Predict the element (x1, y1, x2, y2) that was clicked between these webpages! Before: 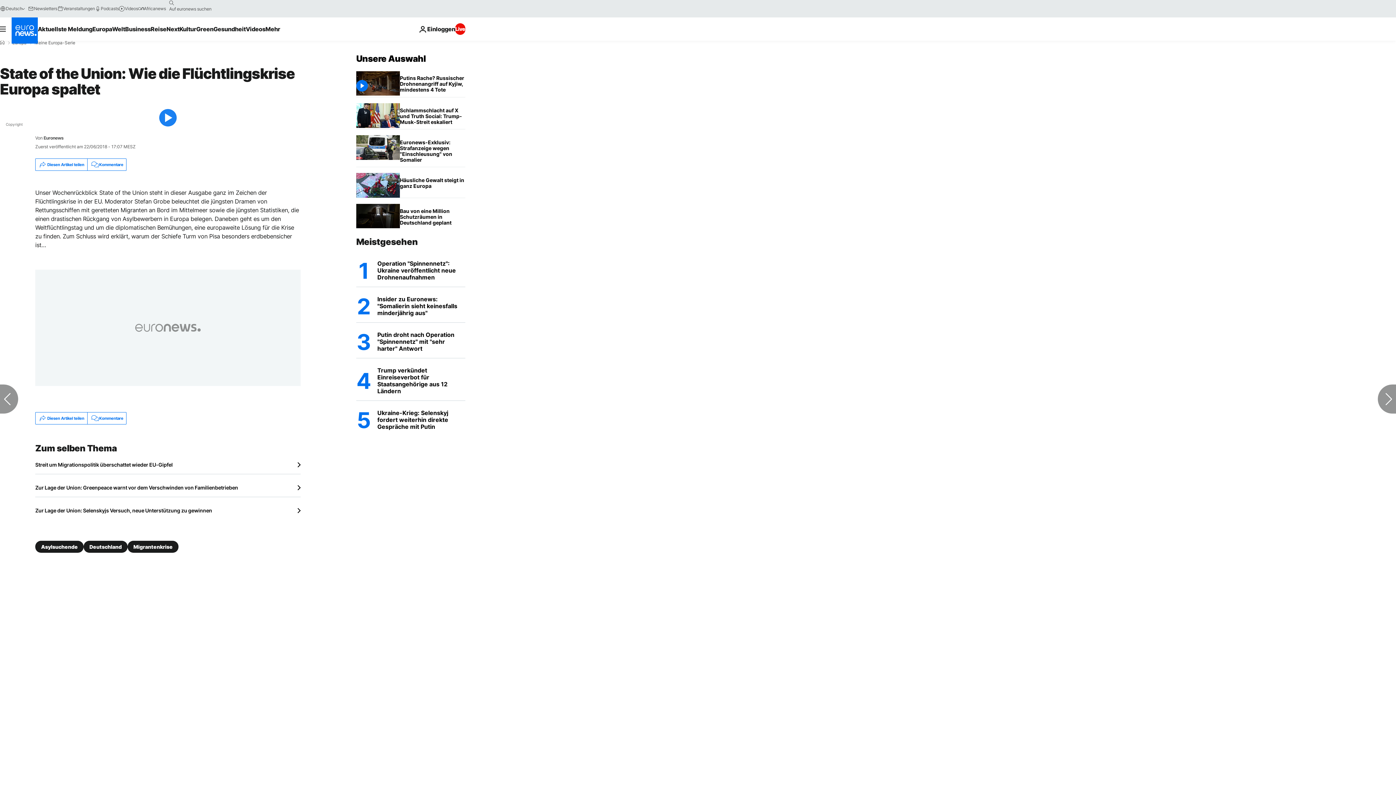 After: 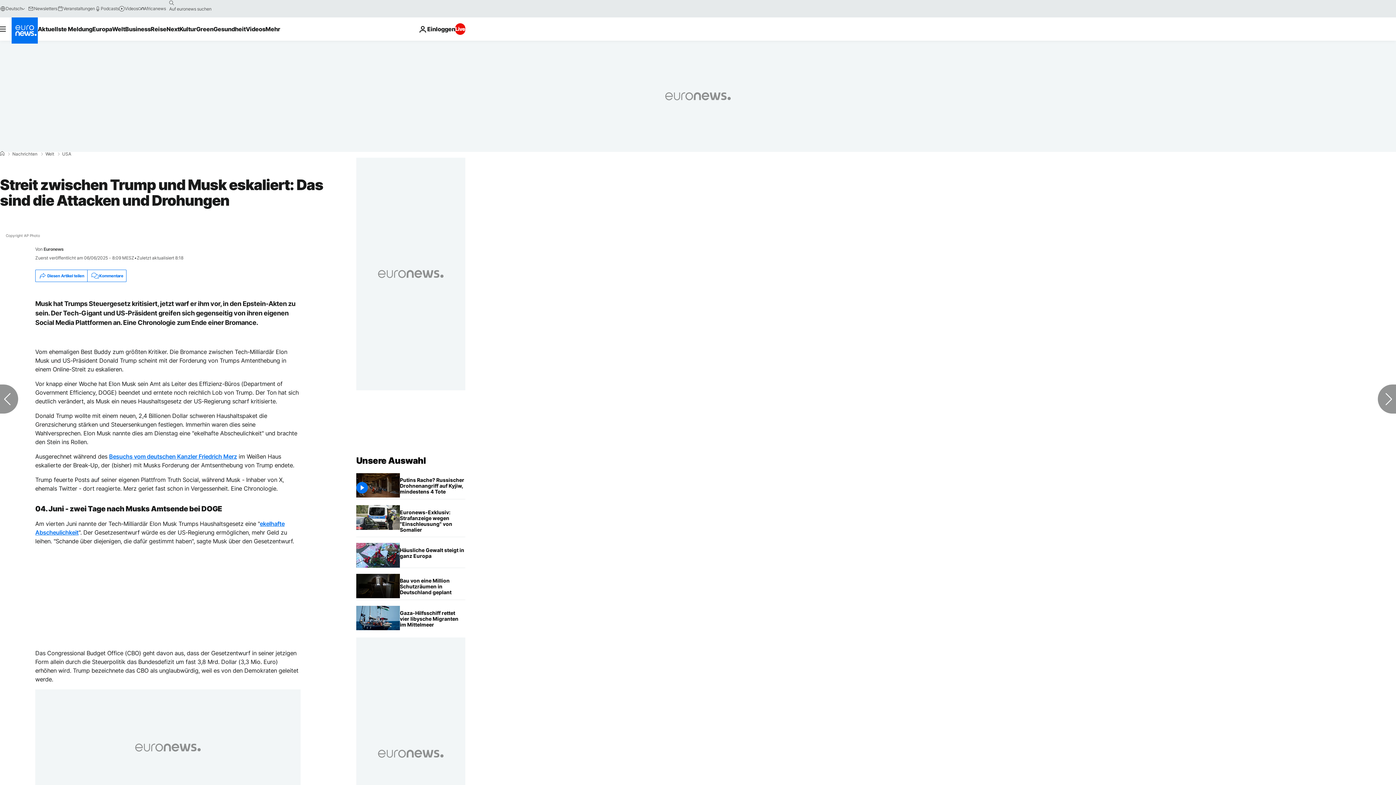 Action: bbox: (400, 103, 465, 129) label: Streit zwischen Trump und Musk eskaliert: Das sind die Attacken und Drohungen